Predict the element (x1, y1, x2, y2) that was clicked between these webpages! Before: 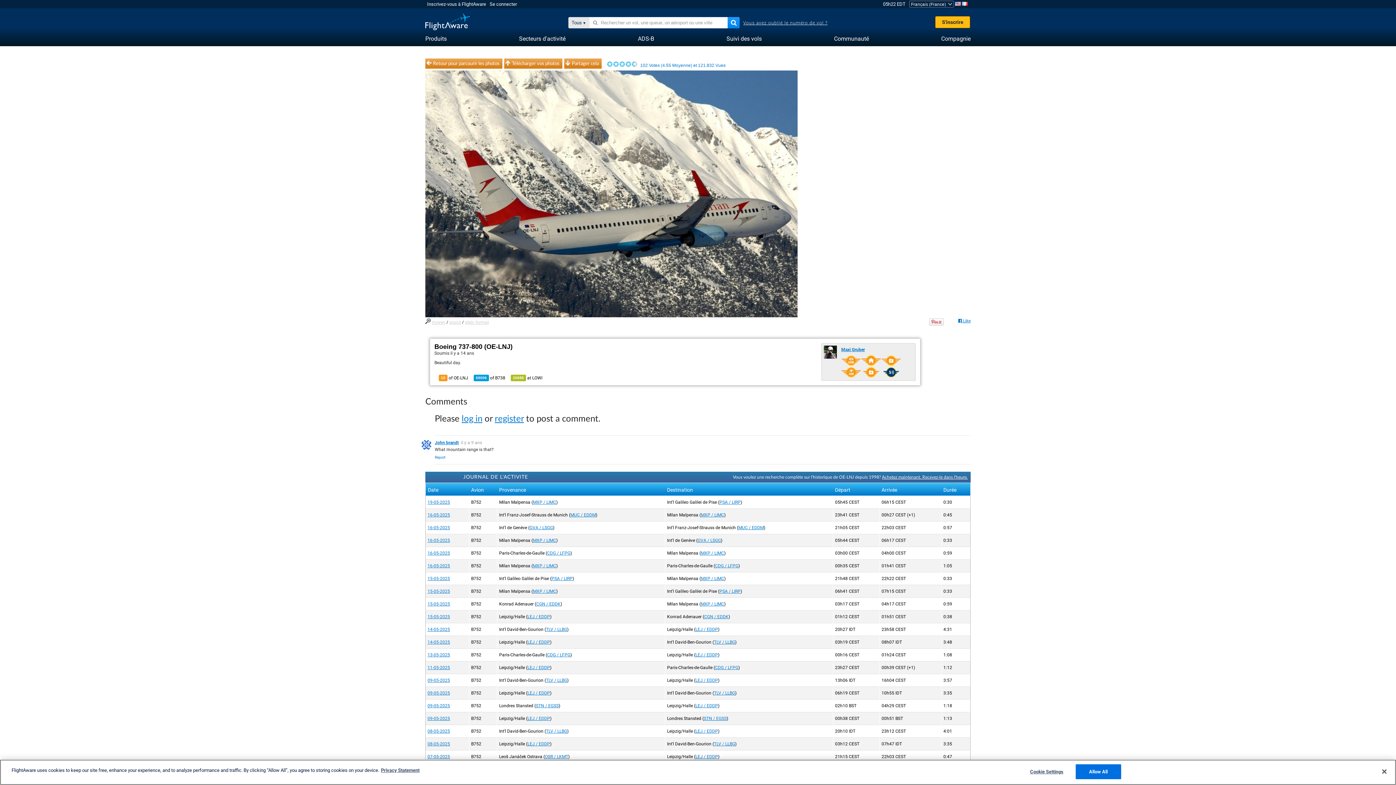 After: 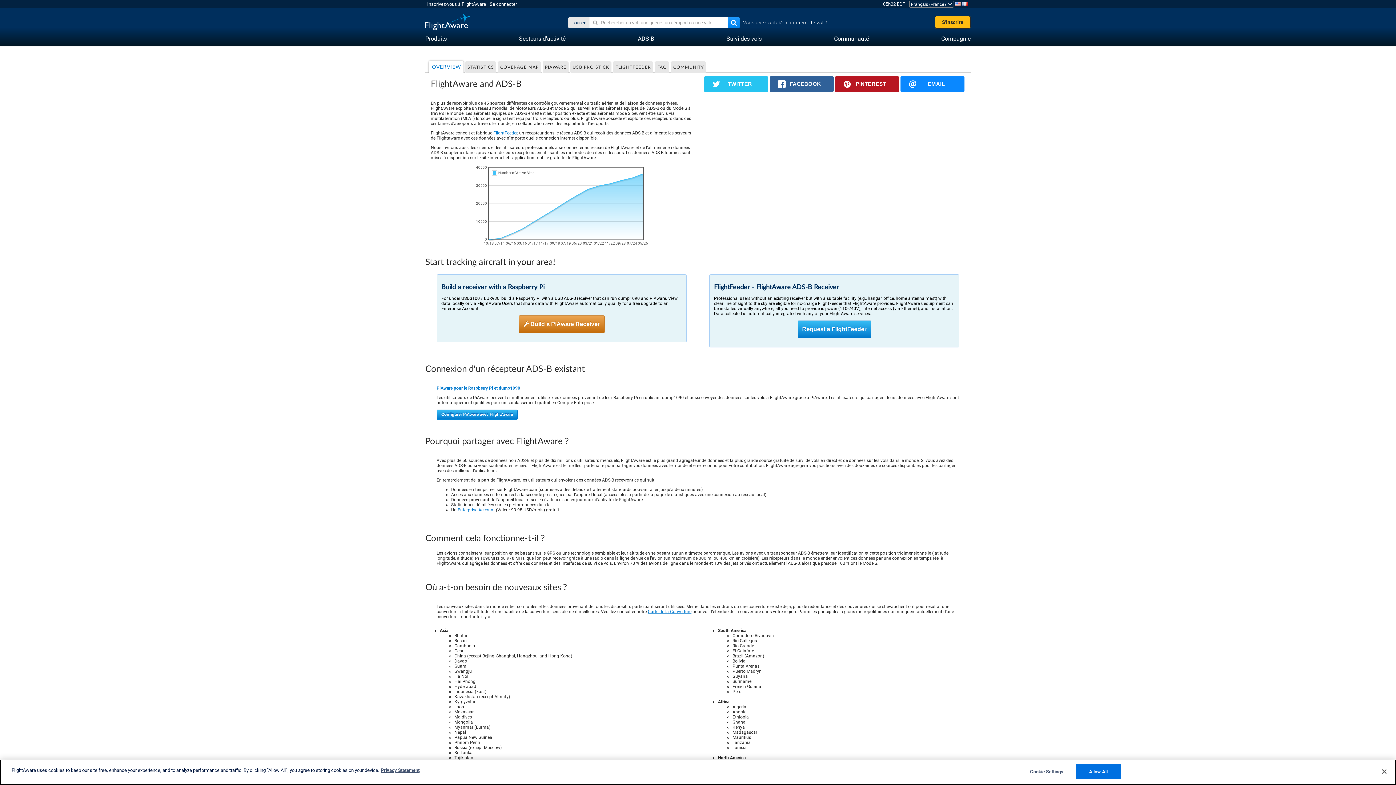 Action: bbox: (638, 31, 654, 45) label: ADS-B